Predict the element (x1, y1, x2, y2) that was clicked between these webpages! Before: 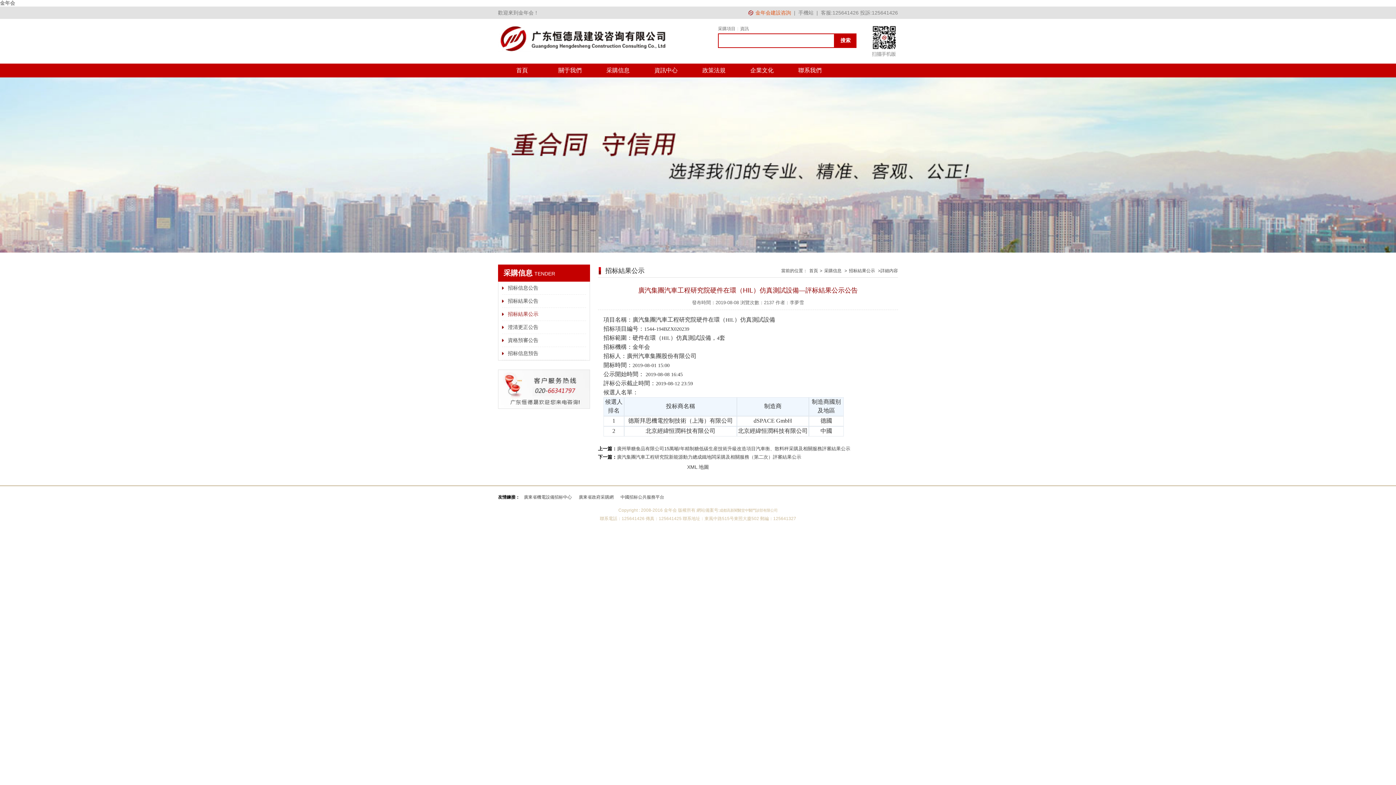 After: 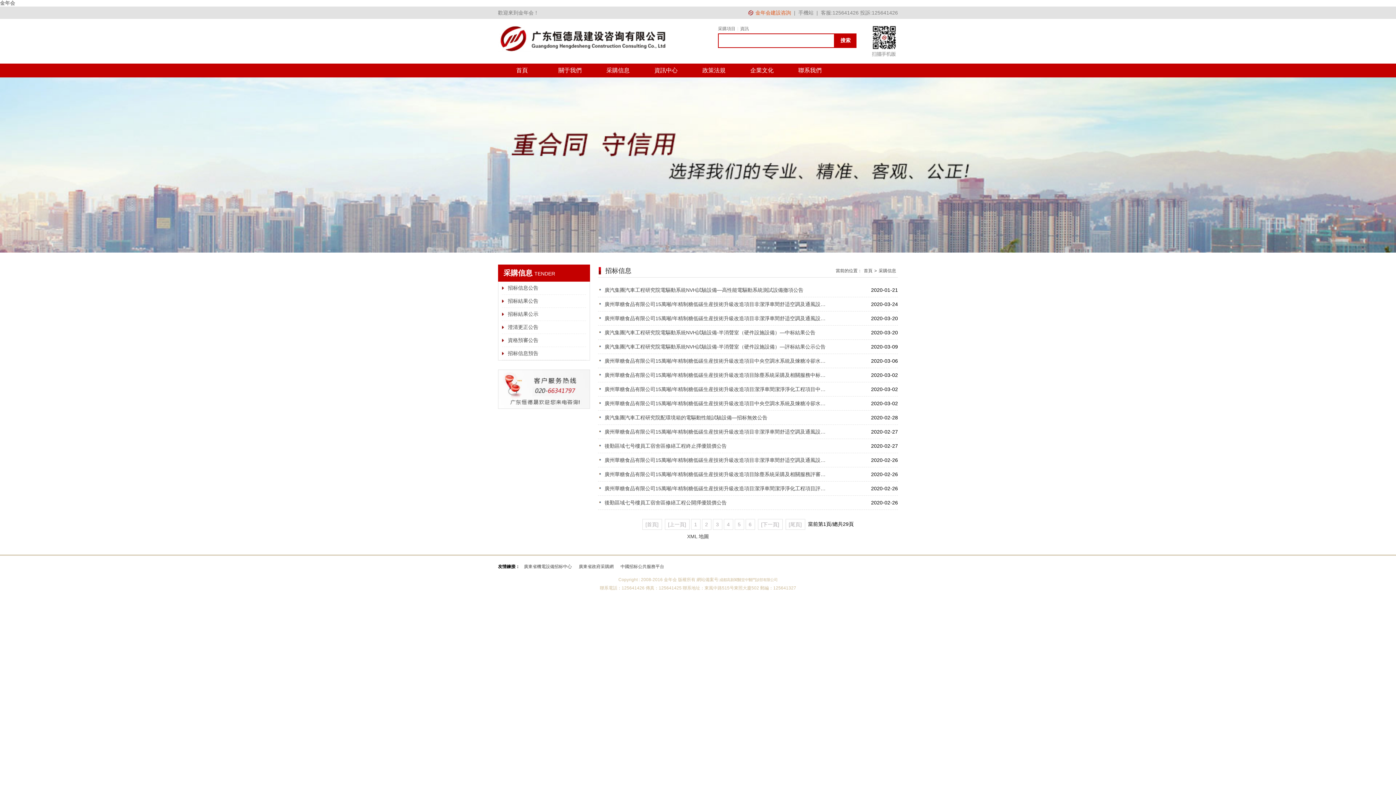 Action: label: 采購信息 bbox: (822, 268, 843, 273)